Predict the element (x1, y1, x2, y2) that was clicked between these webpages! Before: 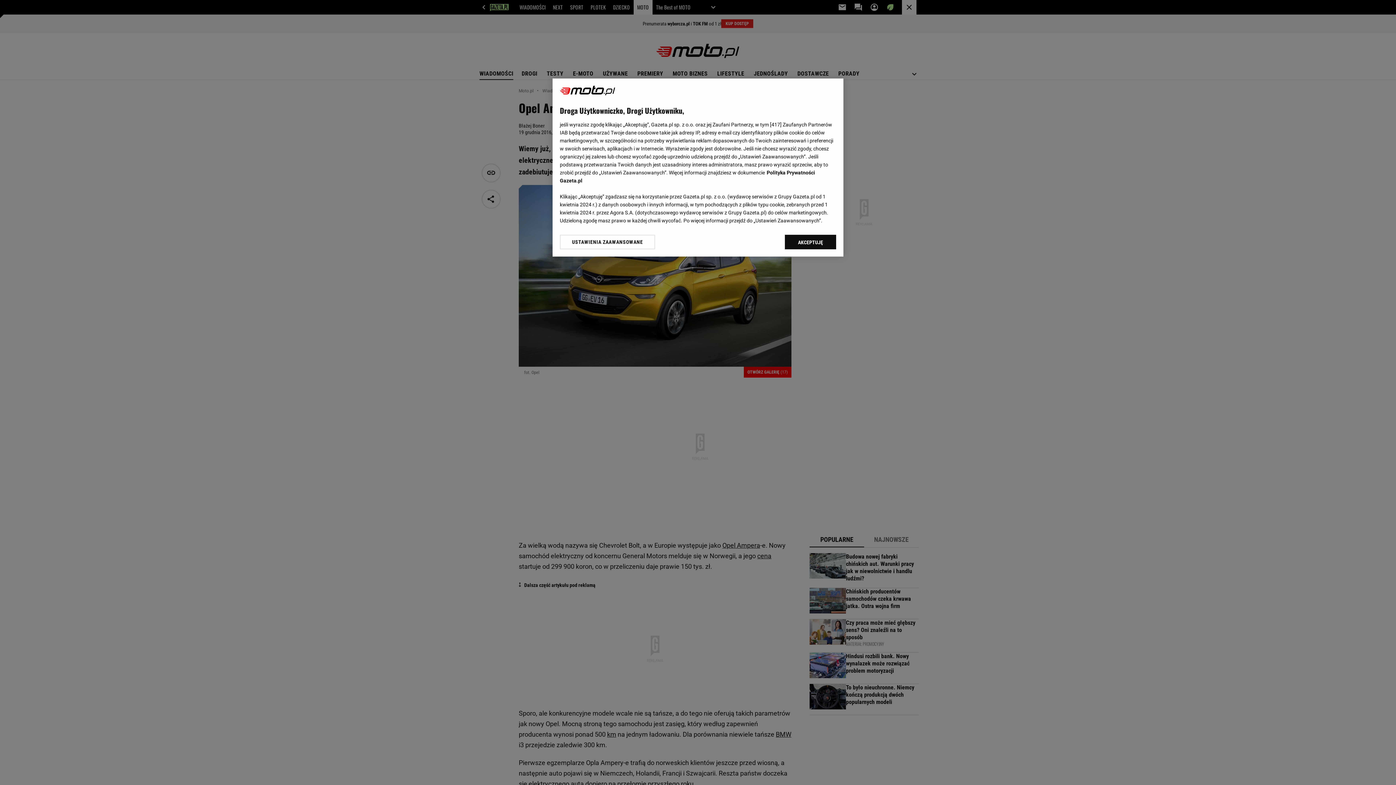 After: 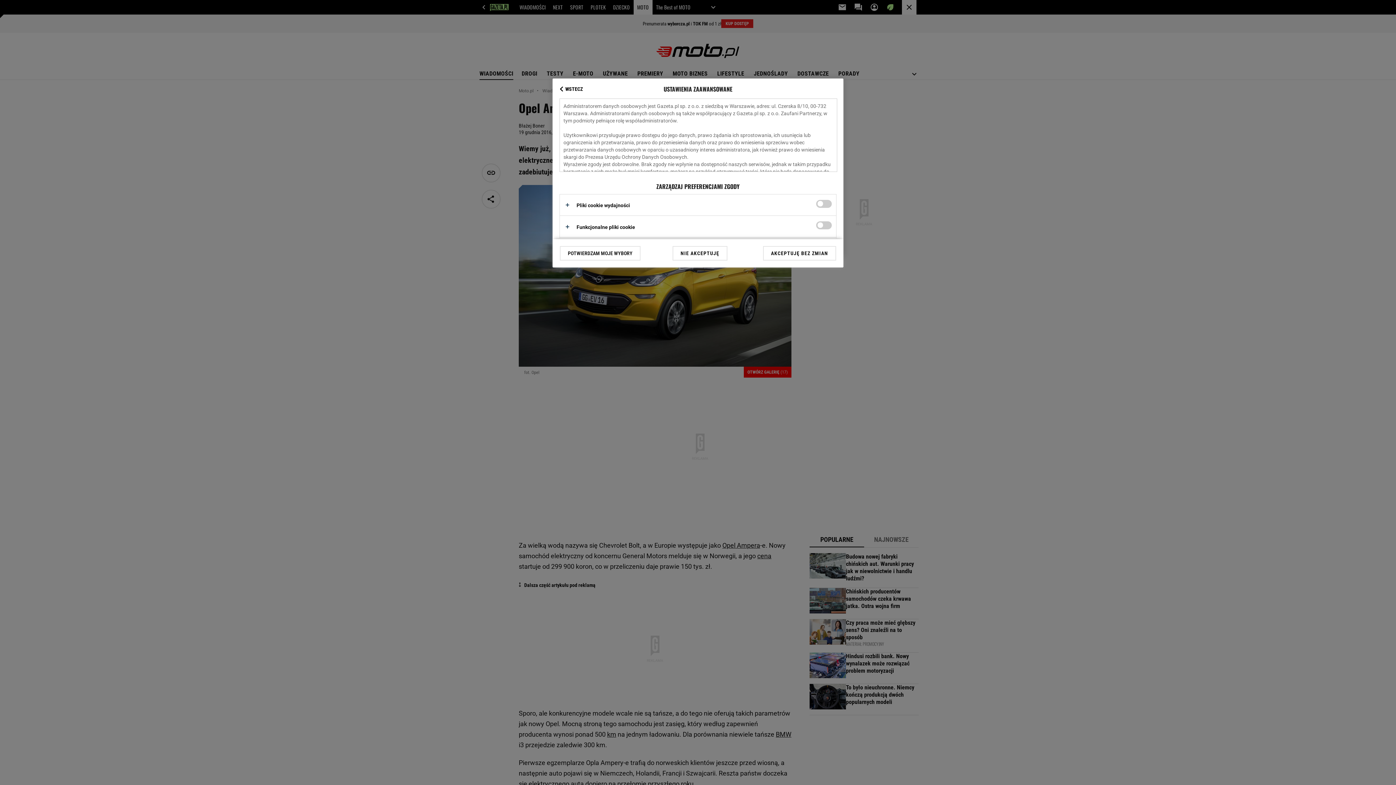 Action: label: USTAWIENIA ZAAWANSOWANE bbox: (560, 234, 655, 249)